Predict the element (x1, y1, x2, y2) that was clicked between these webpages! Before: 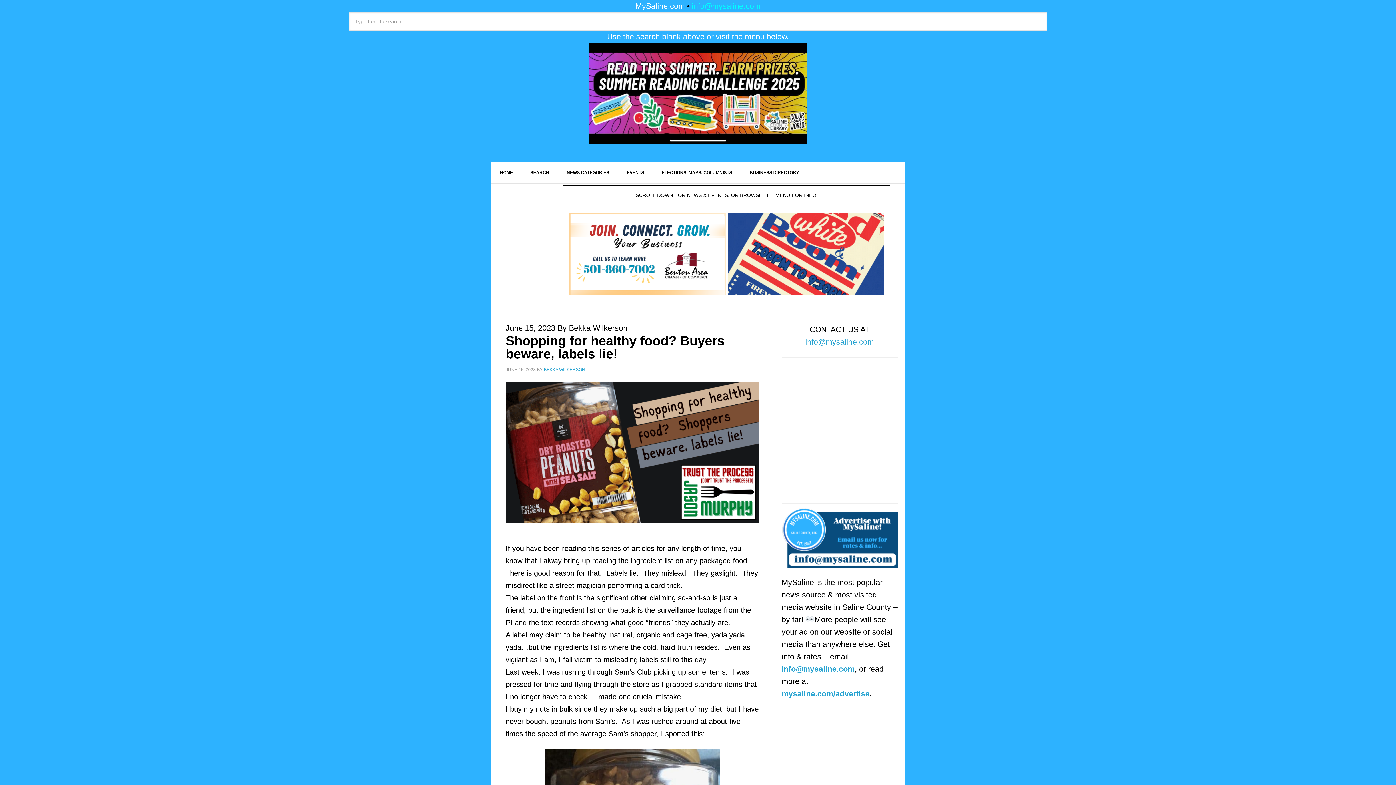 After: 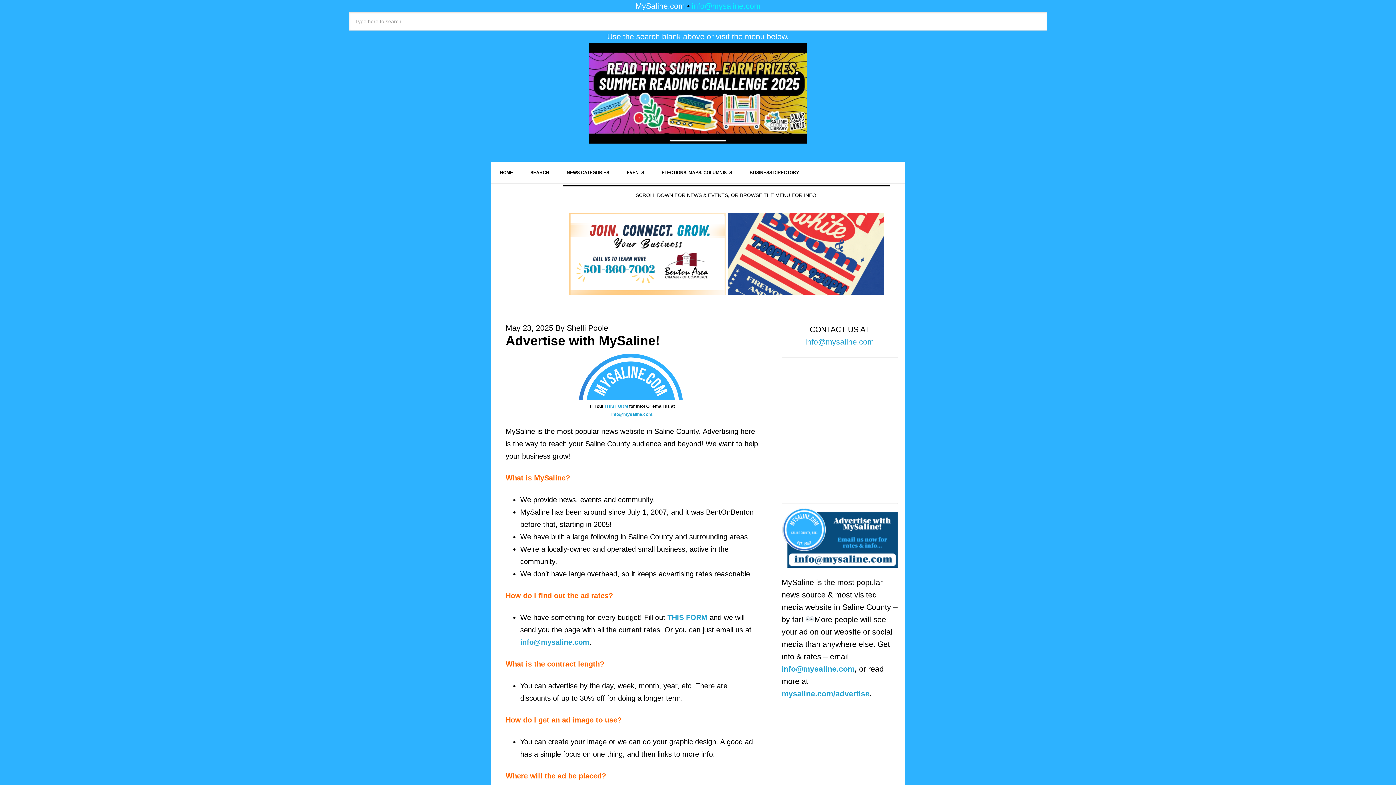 Action: bbox: (781, 507, 897, 568)